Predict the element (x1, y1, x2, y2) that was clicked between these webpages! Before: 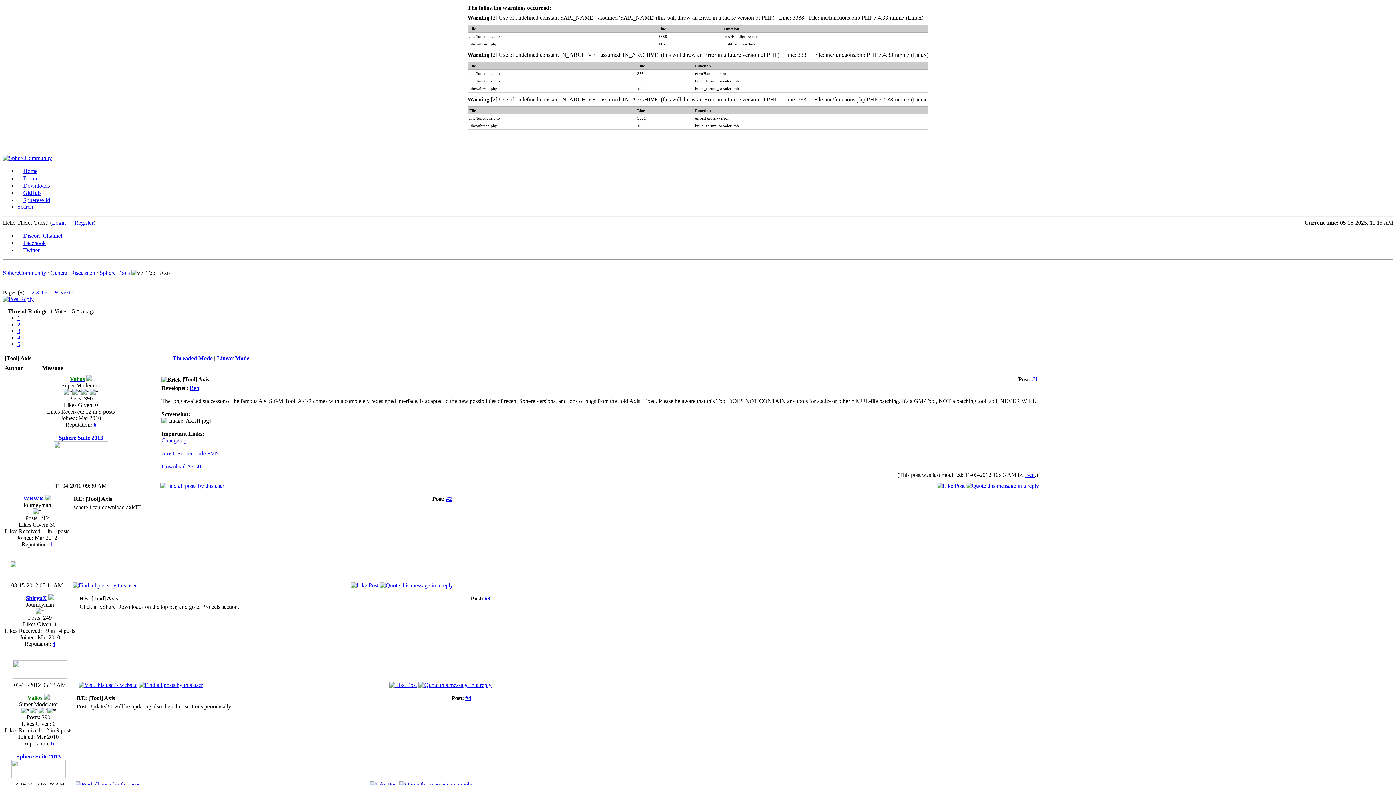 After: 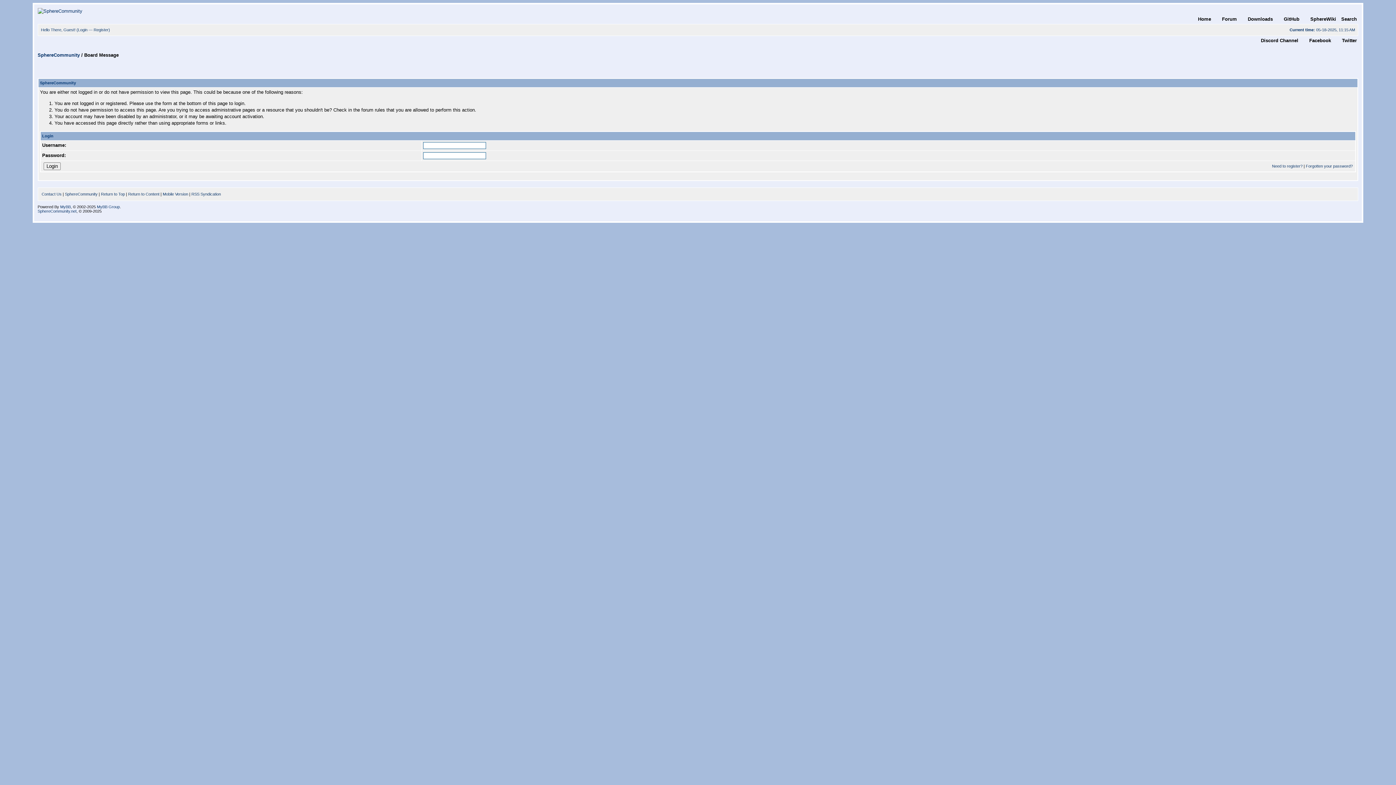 Action: bbox: (17, 341, 20, 347) label: 5